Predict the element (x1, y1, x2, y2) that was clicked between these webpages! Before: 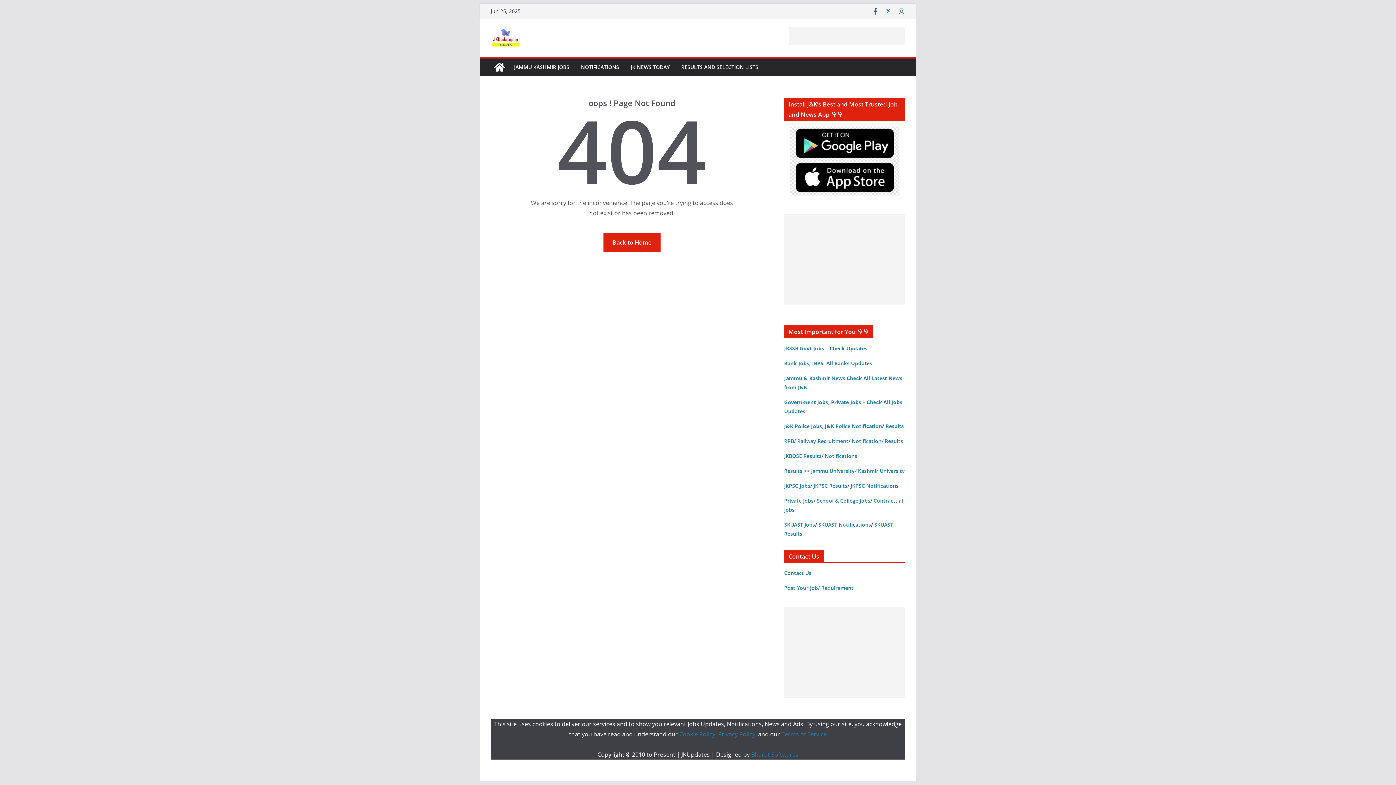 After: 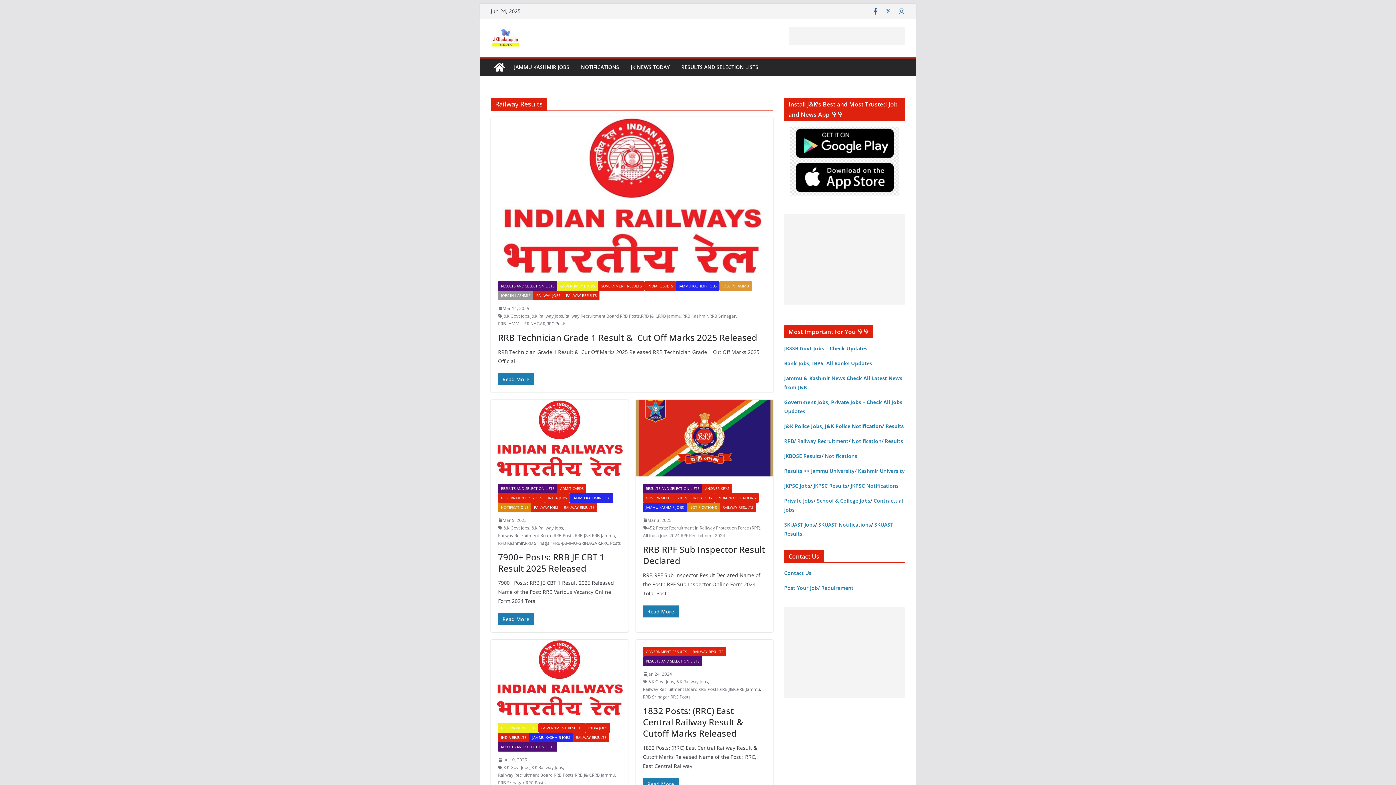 Action: label: Notification/ Results bbox: (852, 437, 903, 444)